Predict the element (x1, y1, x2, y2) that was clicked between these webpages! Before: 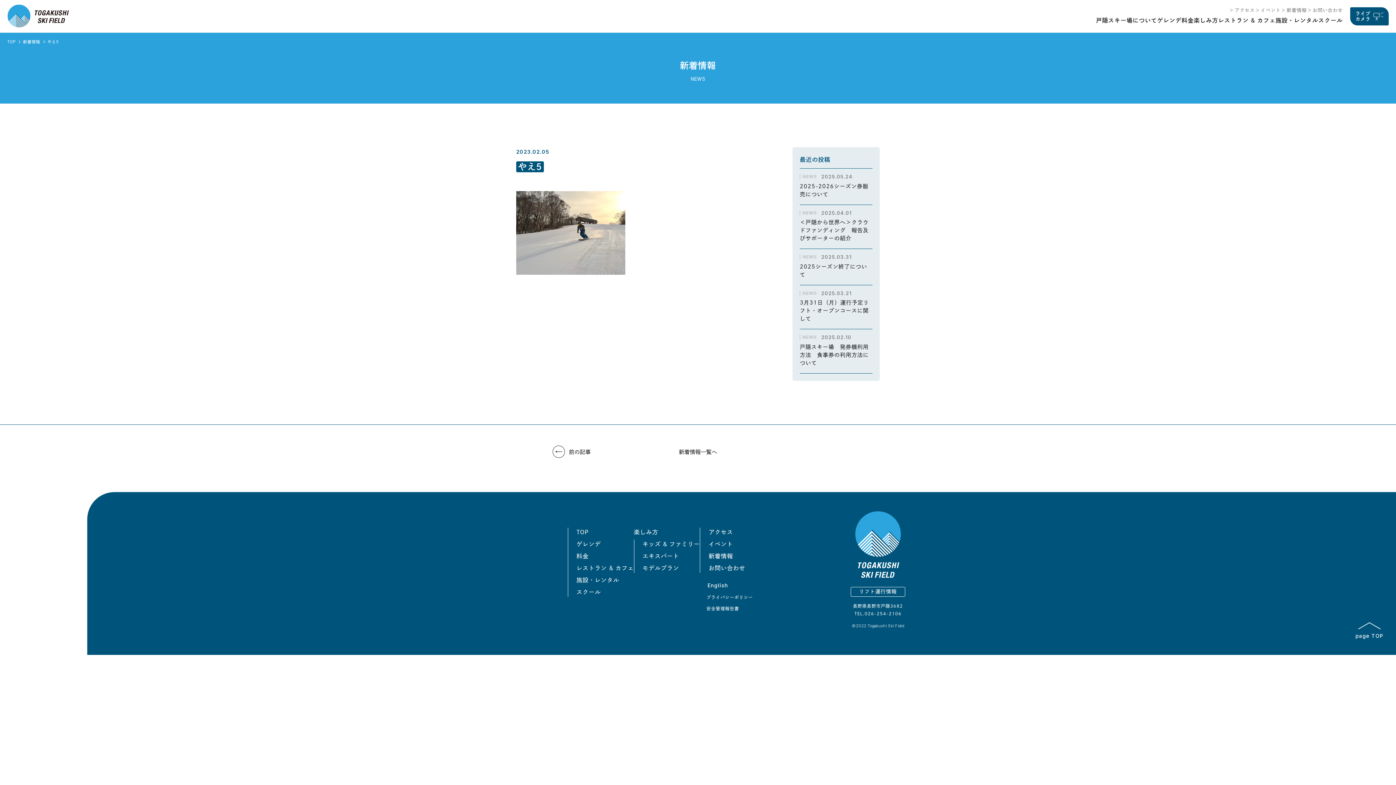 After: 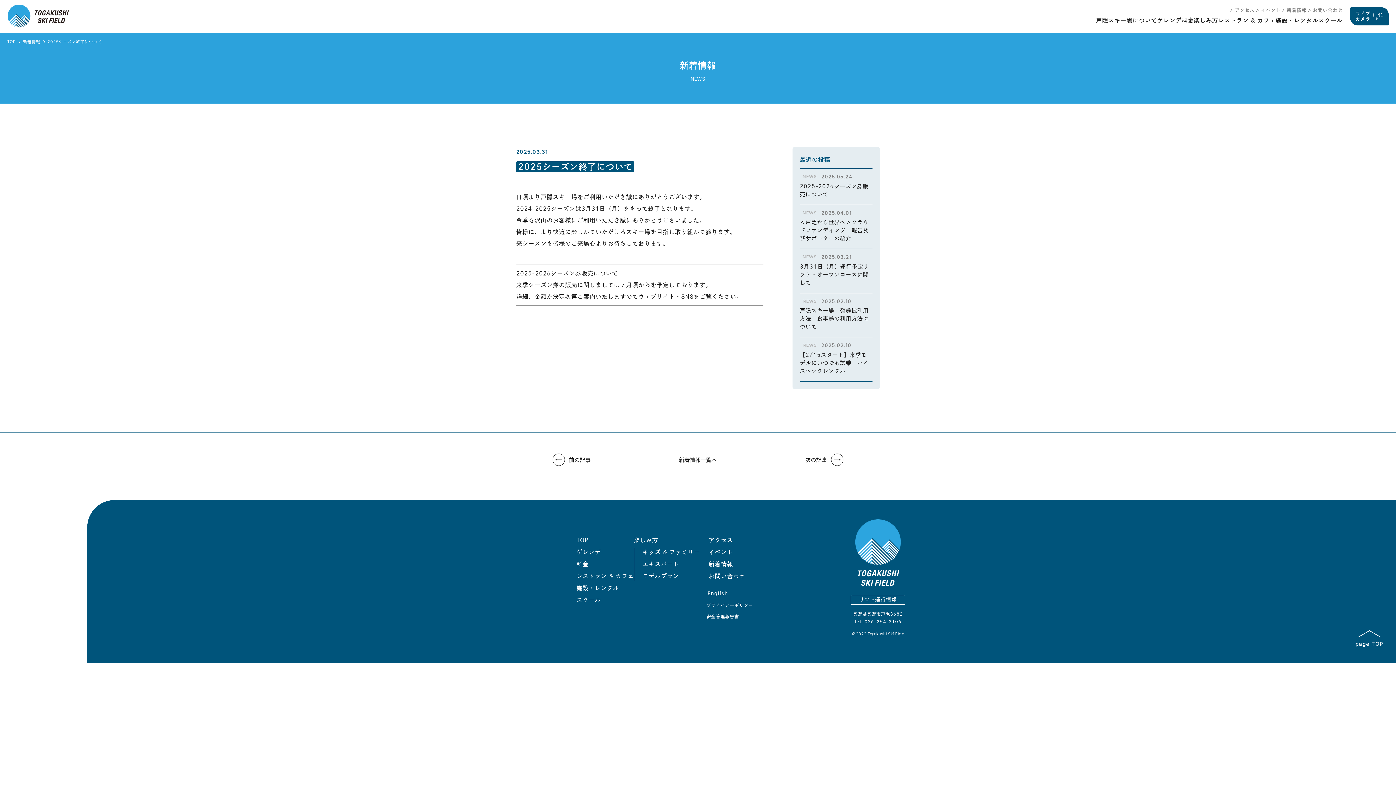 Action: bbox: (800, 262, 872, 278) label: 2025シーズン終了について